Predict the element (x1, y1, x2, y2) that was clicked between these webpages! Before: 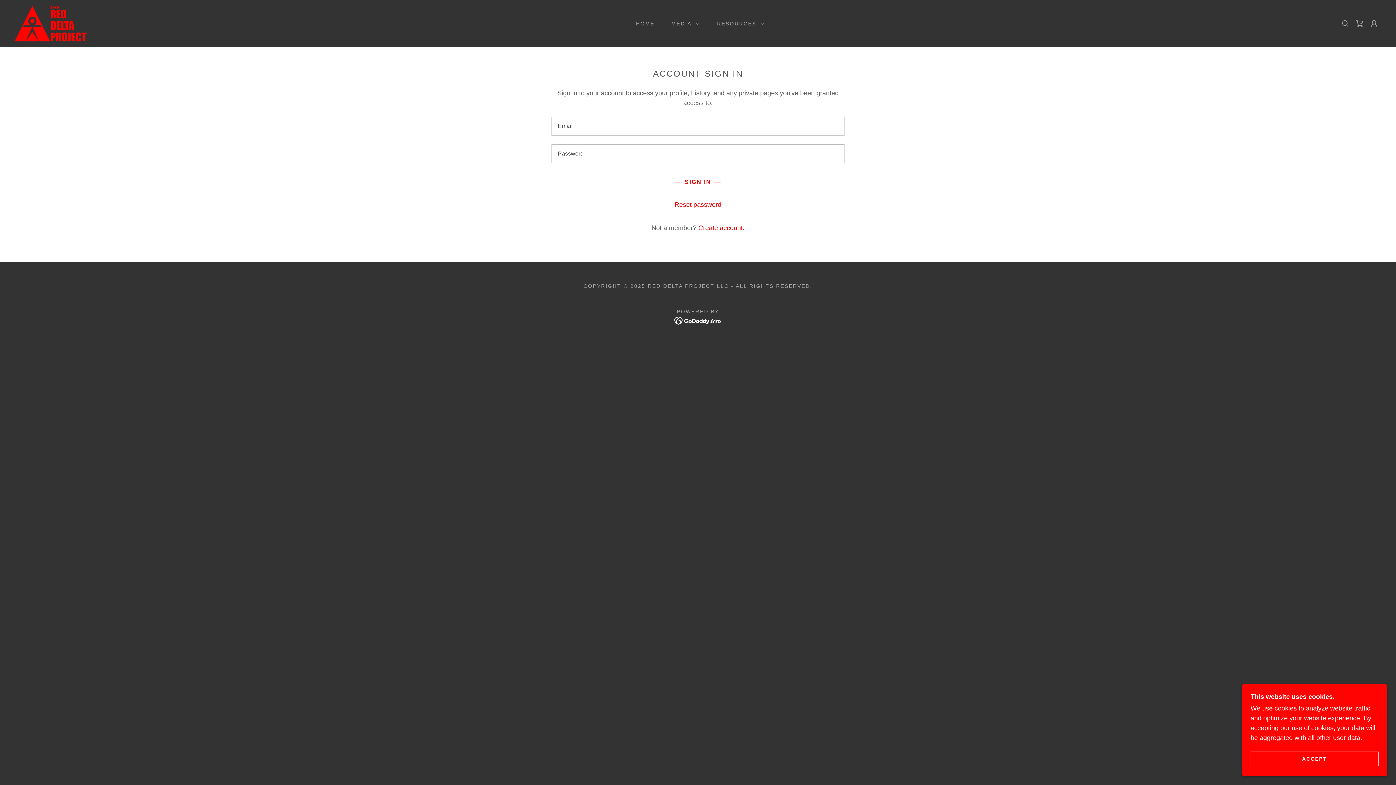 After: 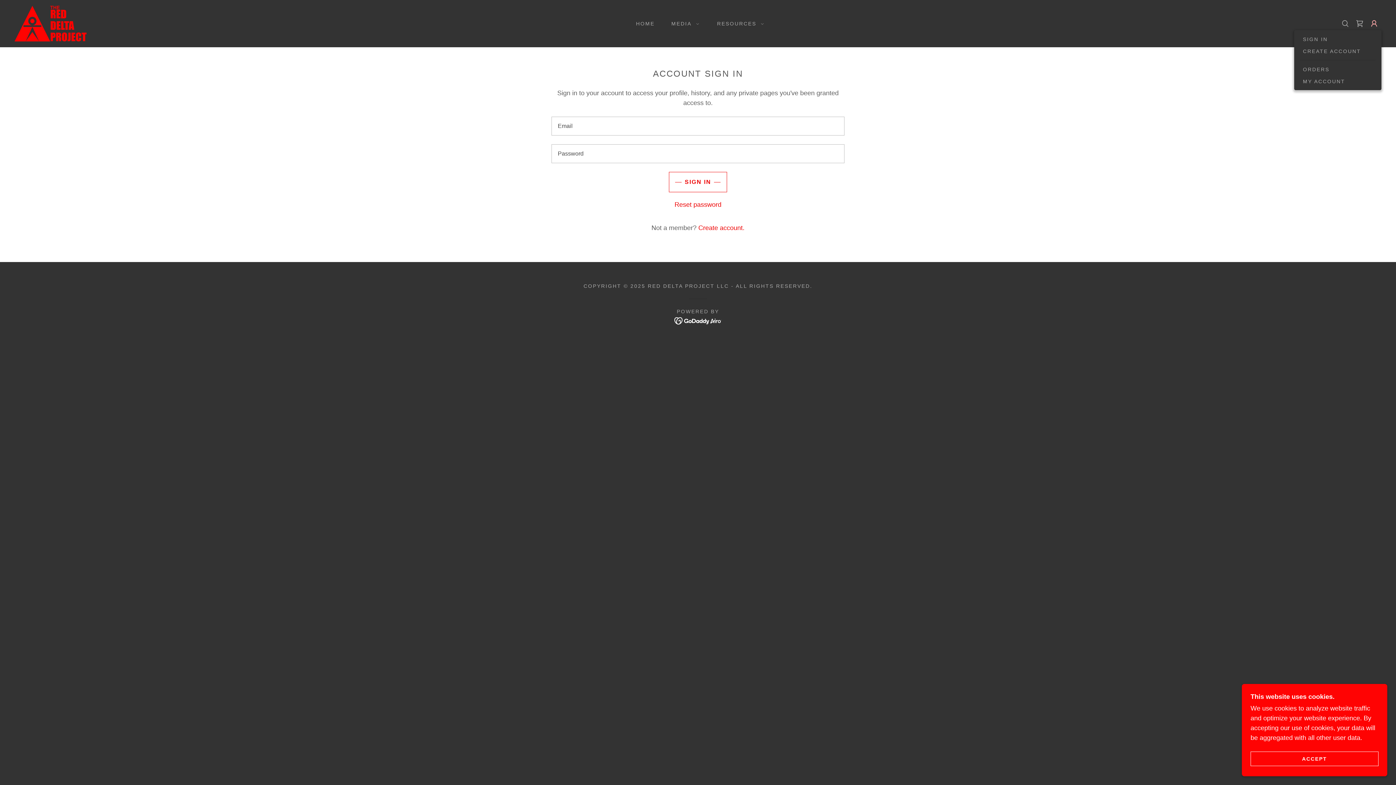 Action: bbox: (1367, 16, 1381, 30)